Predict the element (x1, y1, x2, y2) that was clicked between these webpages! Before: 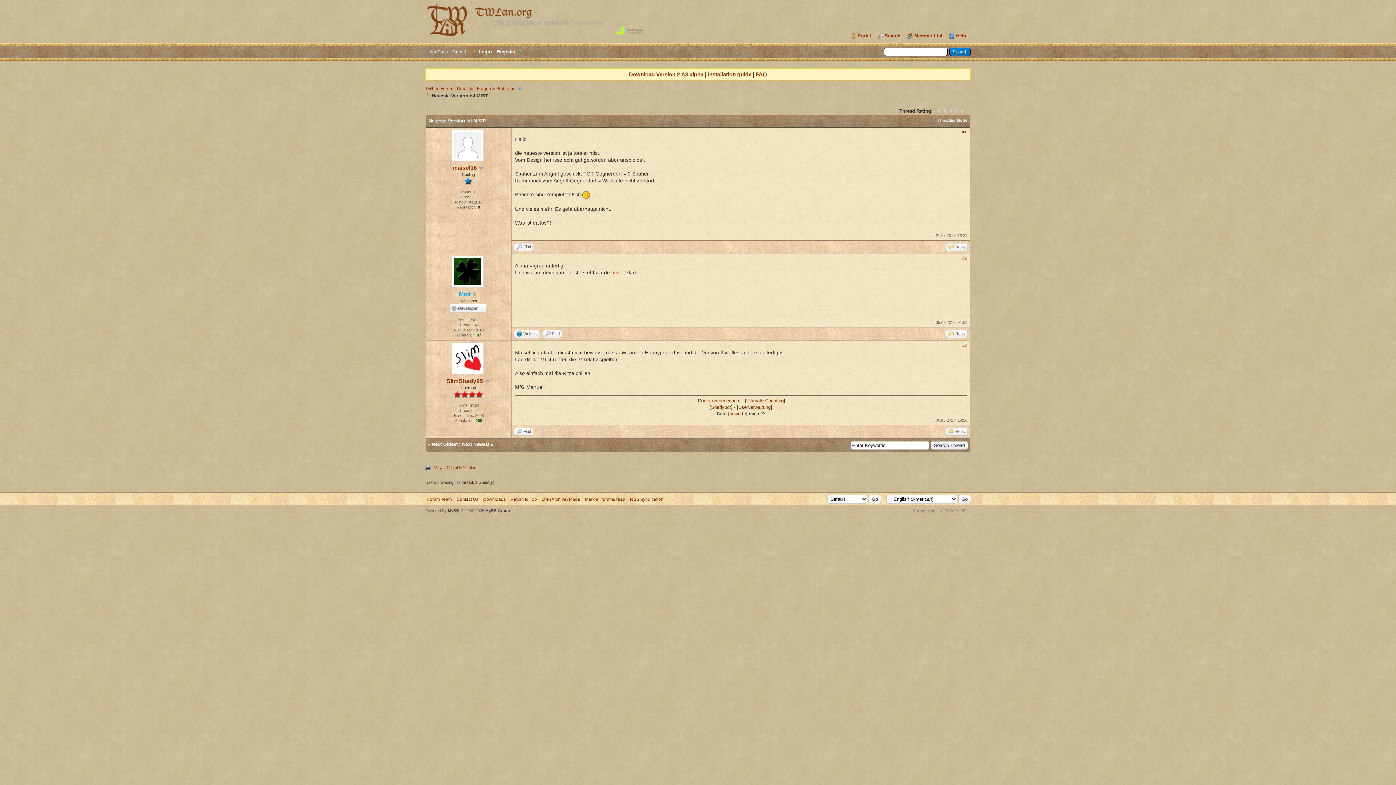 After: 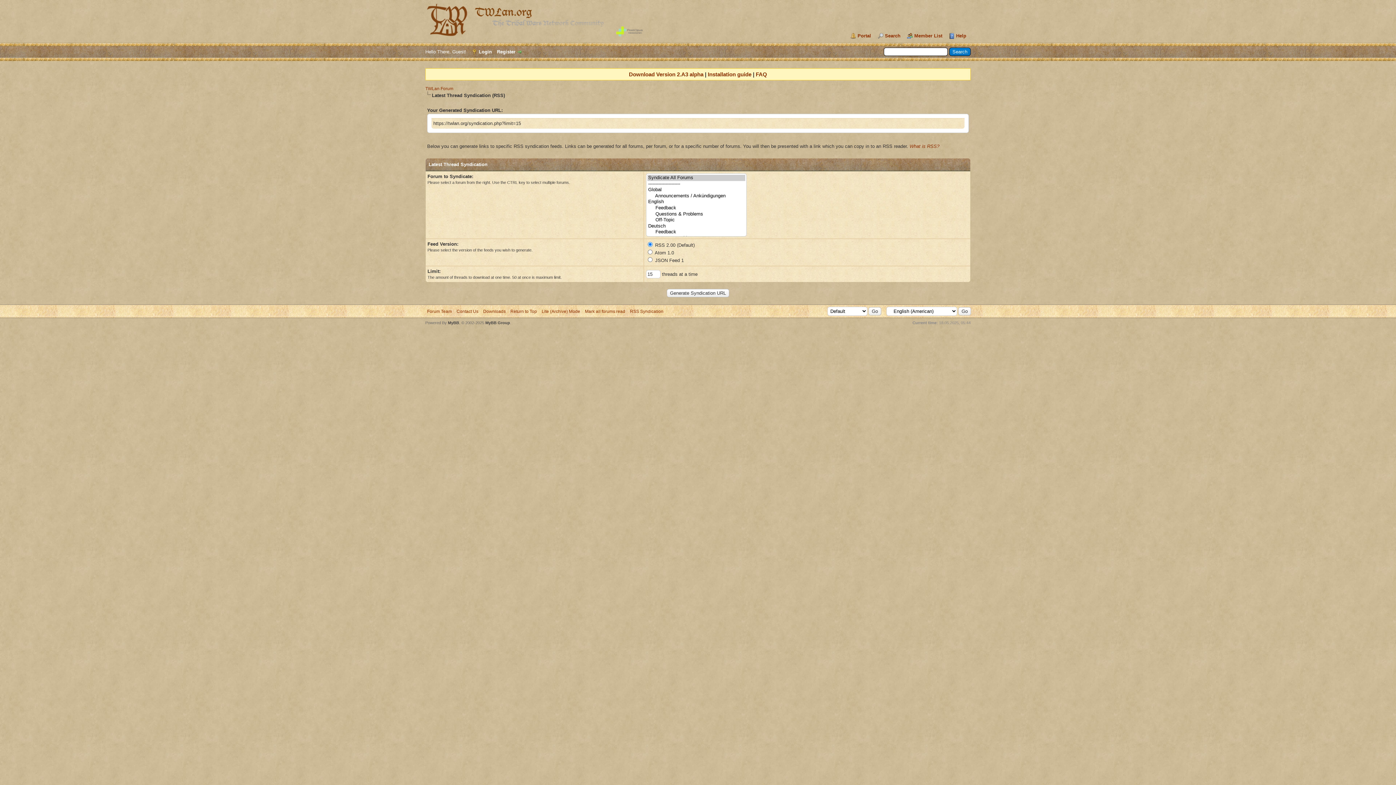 Action: bbox: (630, 497, 663, 502) label: RSS Syndication